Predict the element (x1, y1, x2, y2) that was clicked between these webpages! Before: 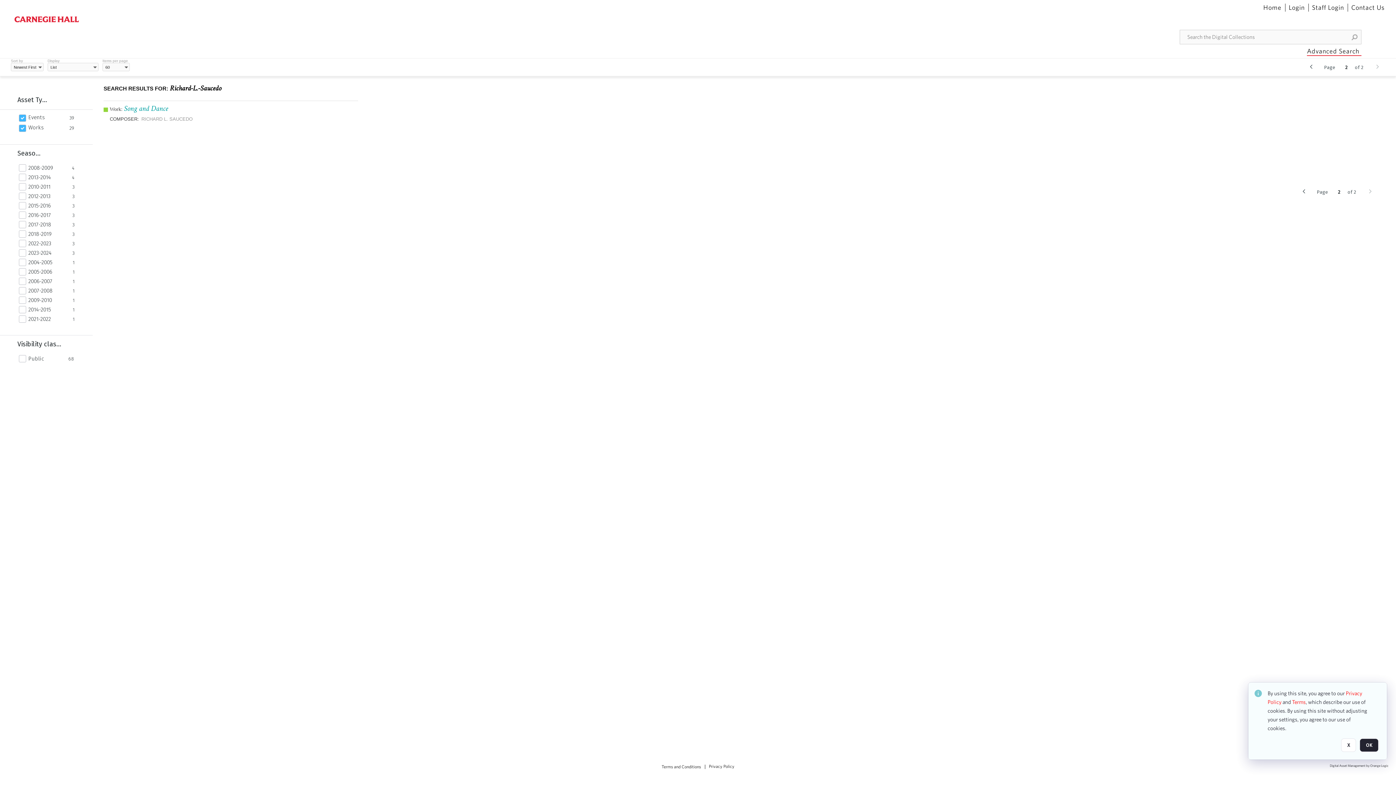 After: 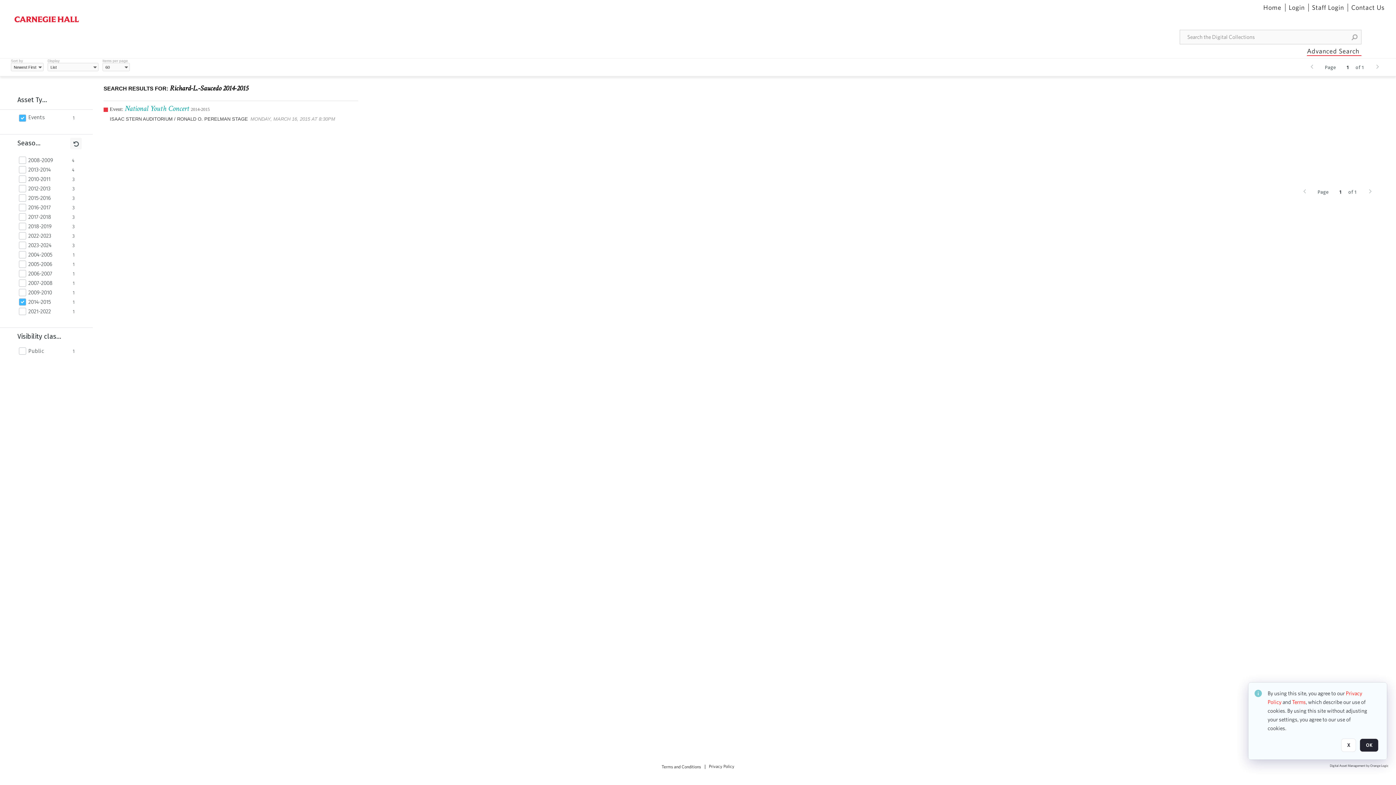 Action: label: 2014-2015 bbox: (28, 306, 68, 313)